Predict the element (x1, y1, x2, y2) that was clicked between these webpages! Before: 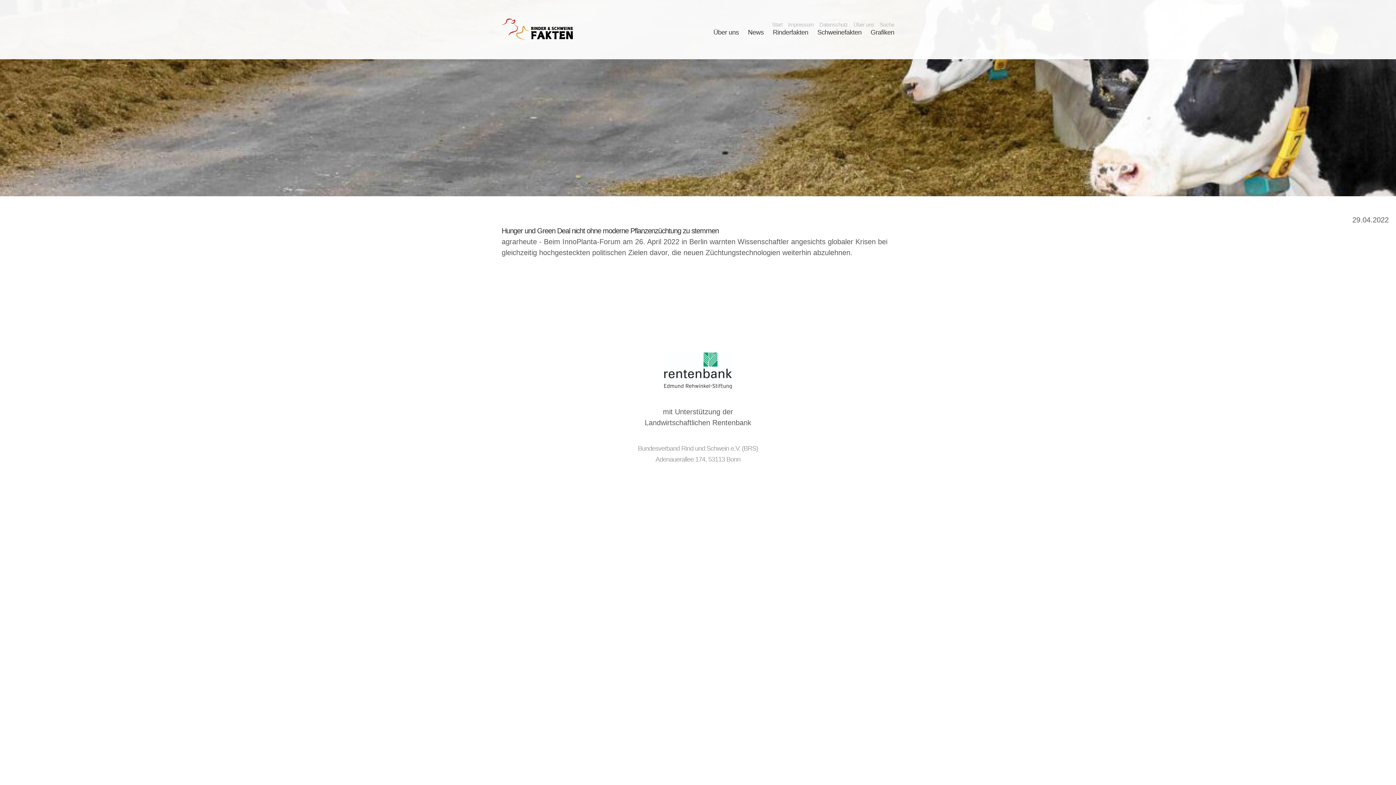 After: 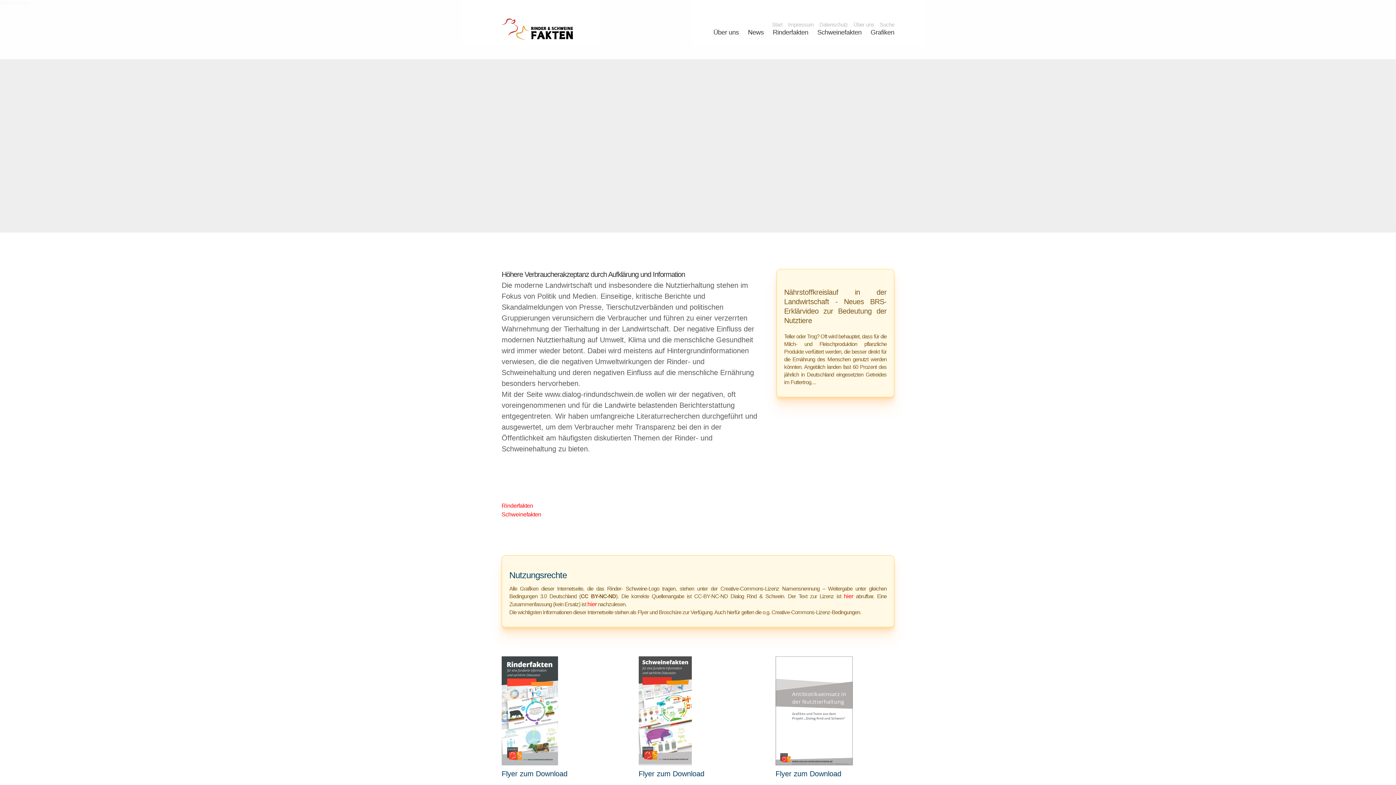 Action: bbox: (501, 18, 573, 41)